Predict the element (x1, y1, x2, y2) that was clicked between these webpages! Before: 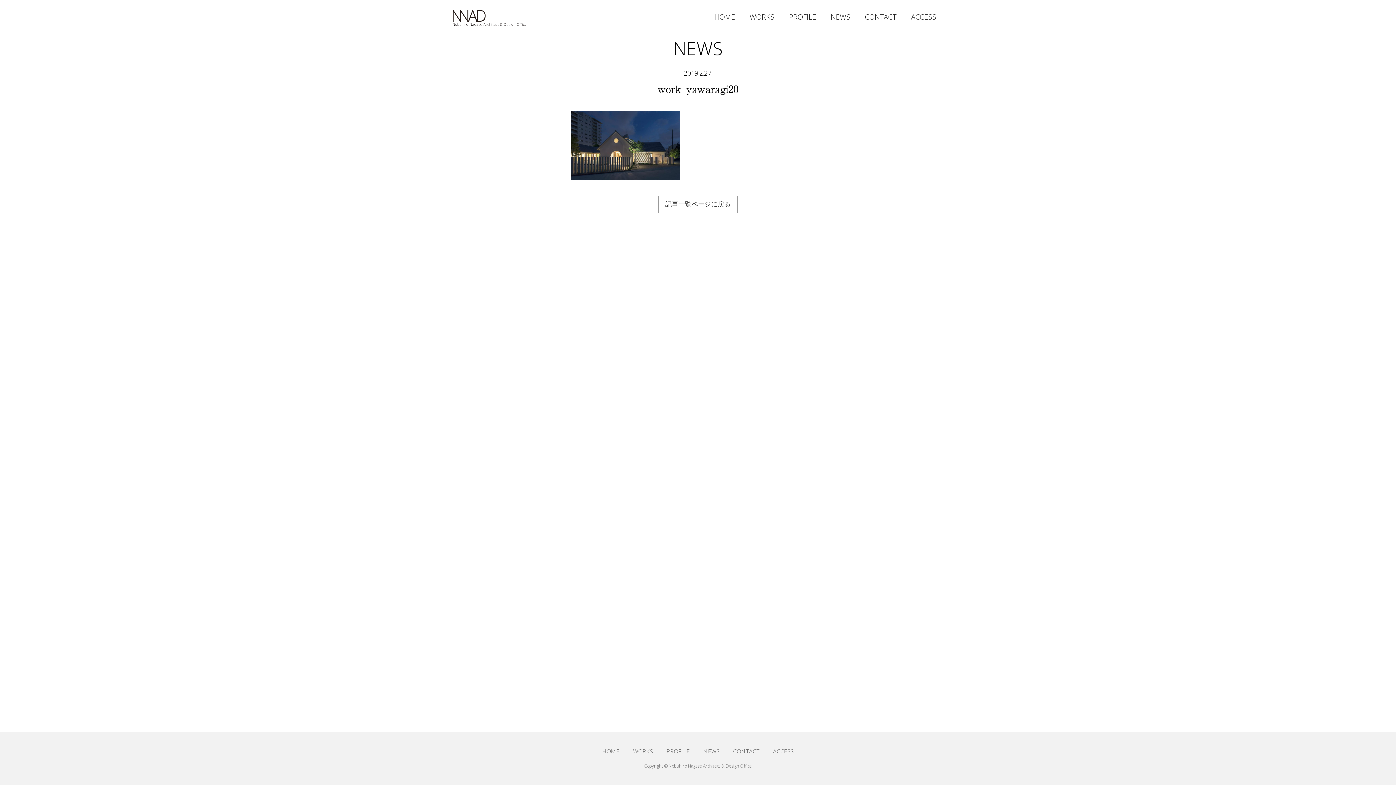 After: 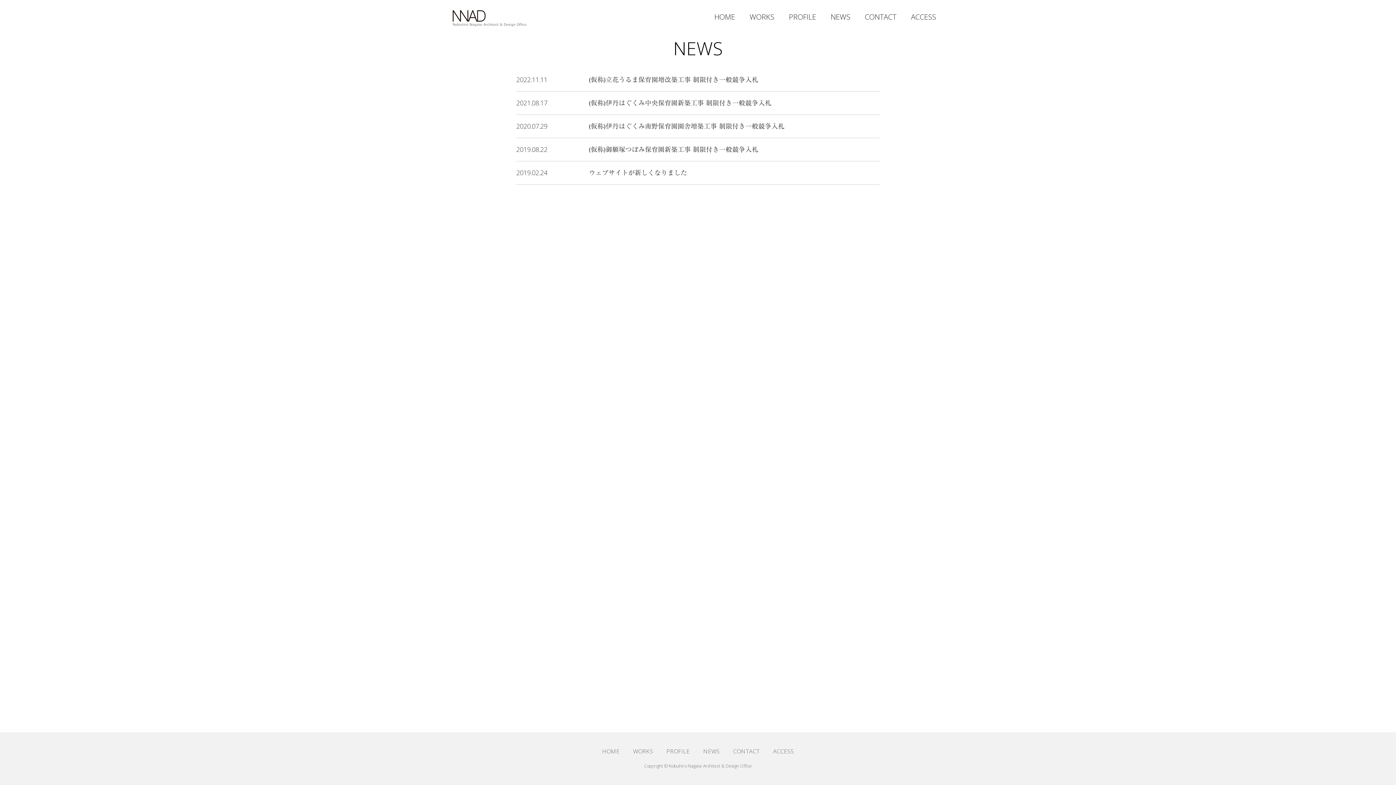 Action: bbox: (703, 747, 719, 755) label: NEWS